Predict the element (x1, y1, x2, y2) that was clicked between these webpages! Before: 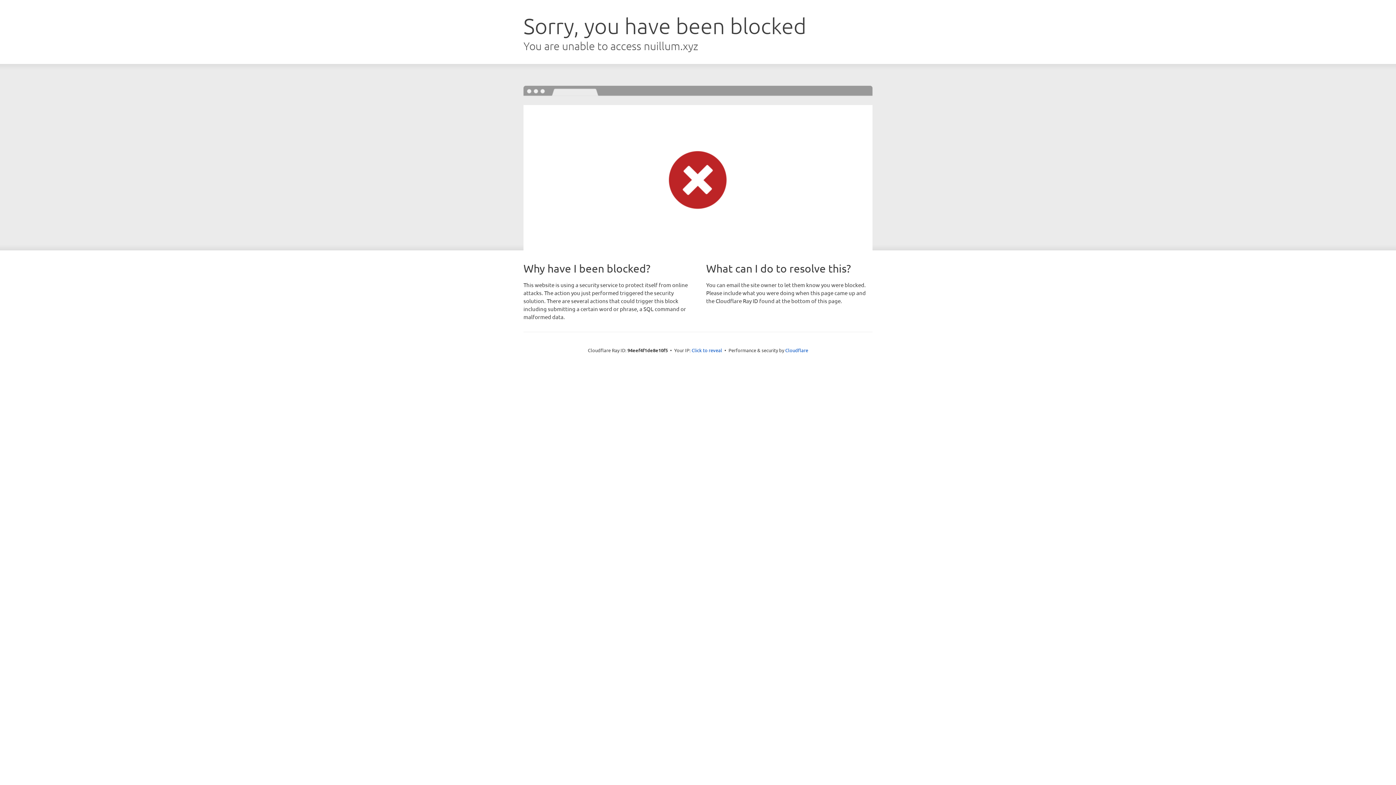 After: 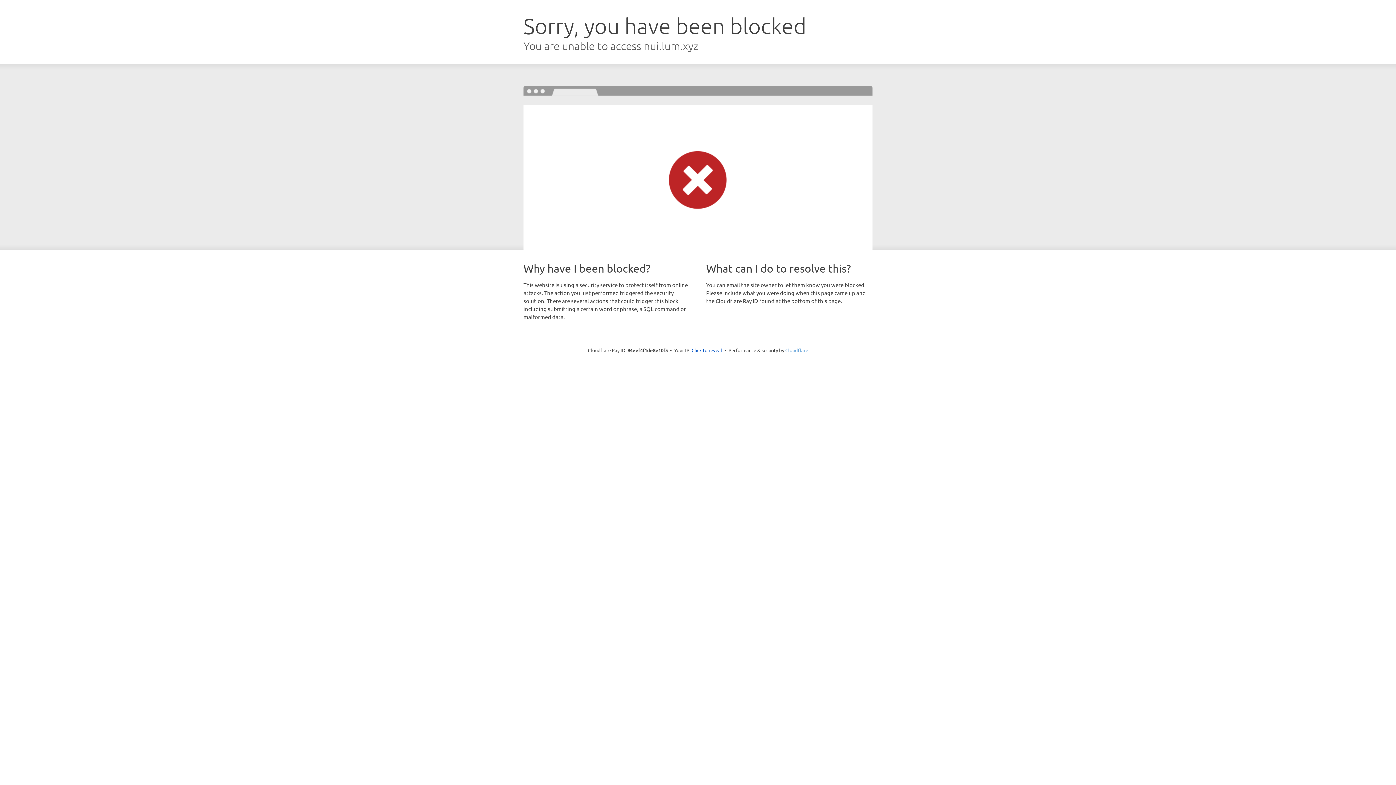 Action: bbox: (785, 347, 808, 353) label: Cloudflare